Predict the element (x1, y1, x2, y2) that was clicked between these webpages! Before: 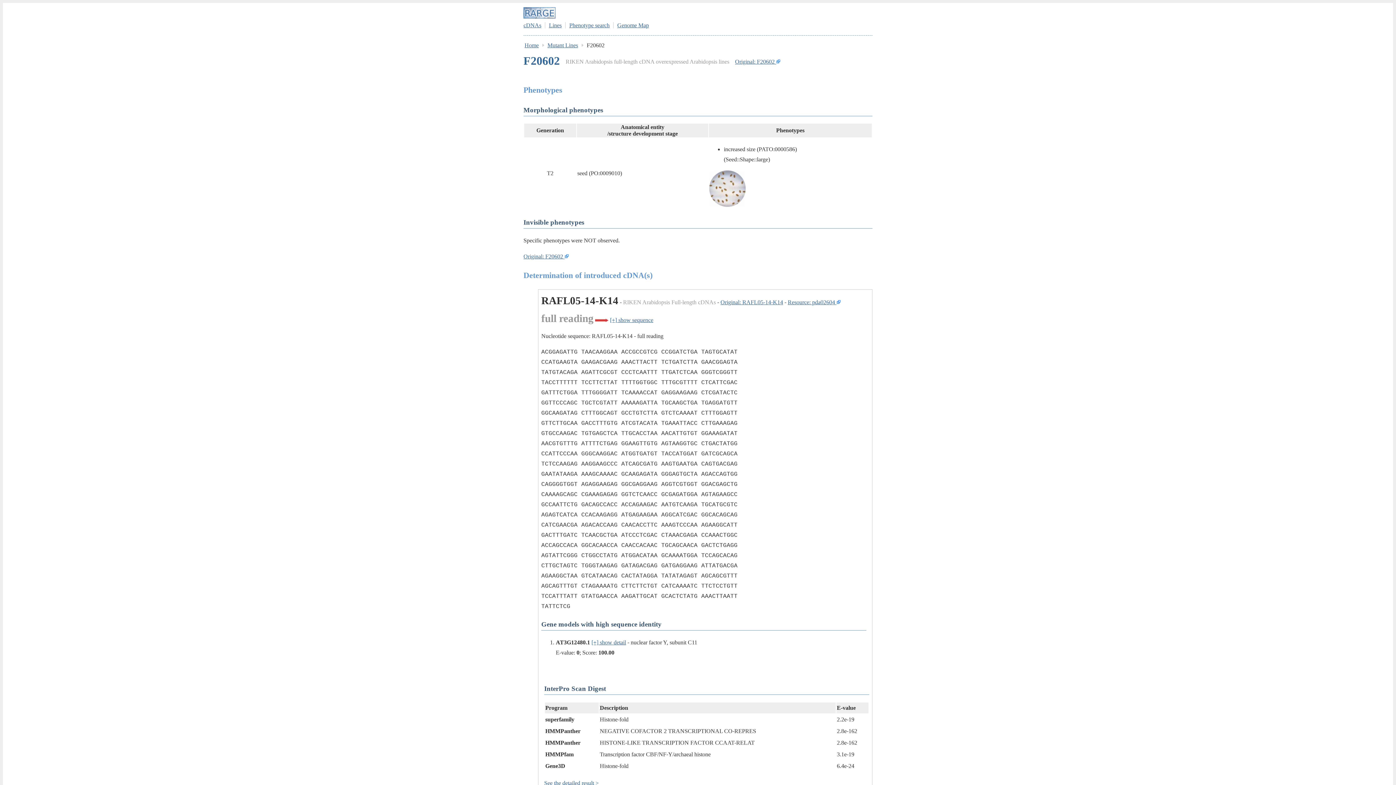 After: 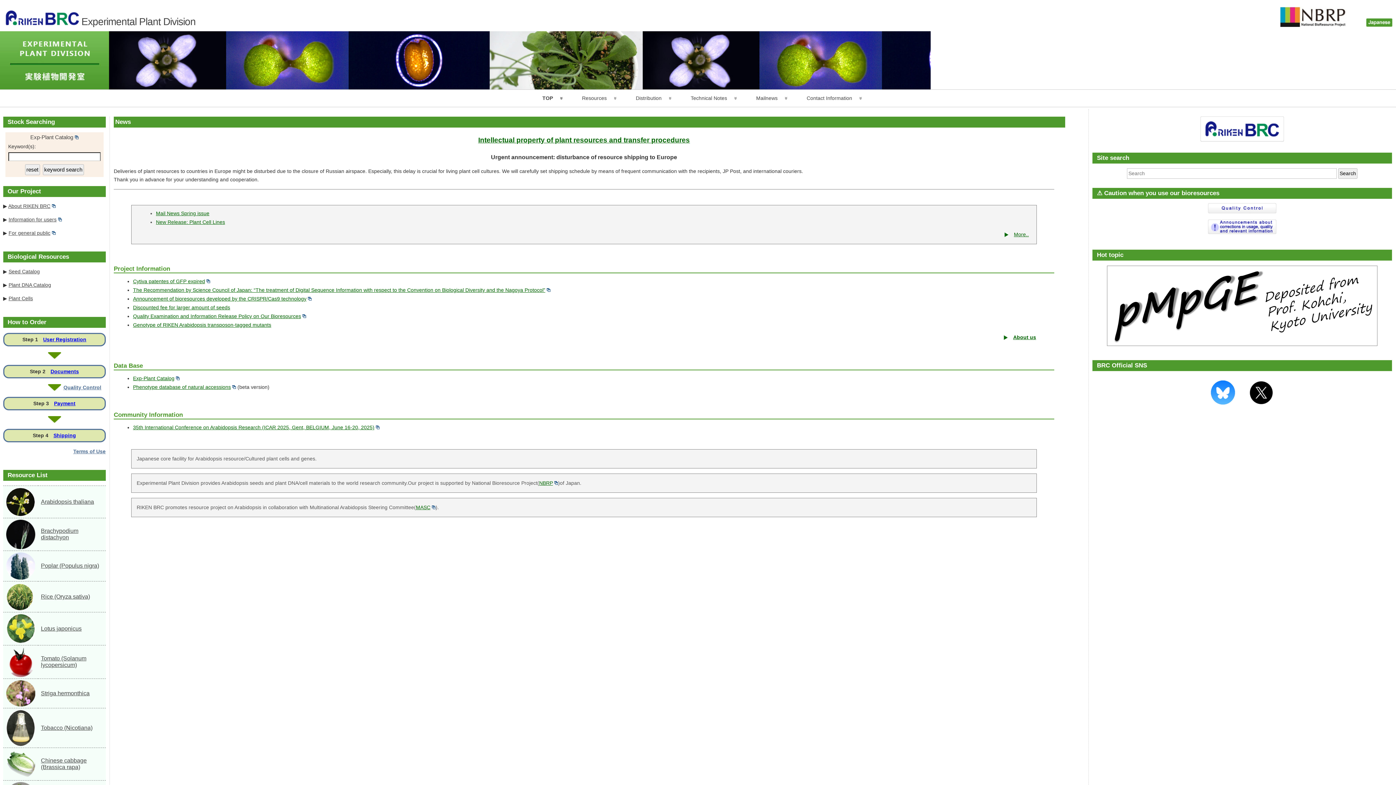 Action: bbox: (788, 299, 841, 305) label: Resource: pda02604